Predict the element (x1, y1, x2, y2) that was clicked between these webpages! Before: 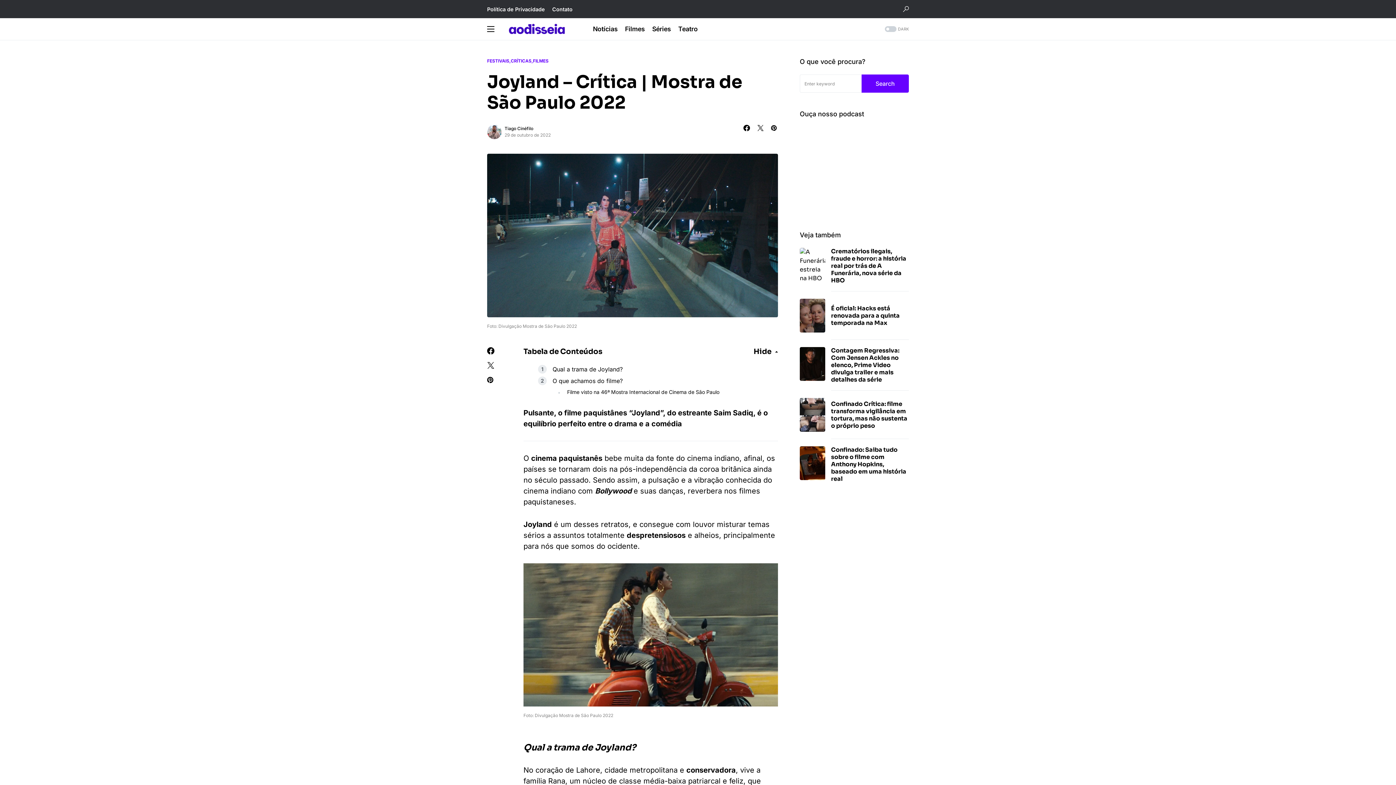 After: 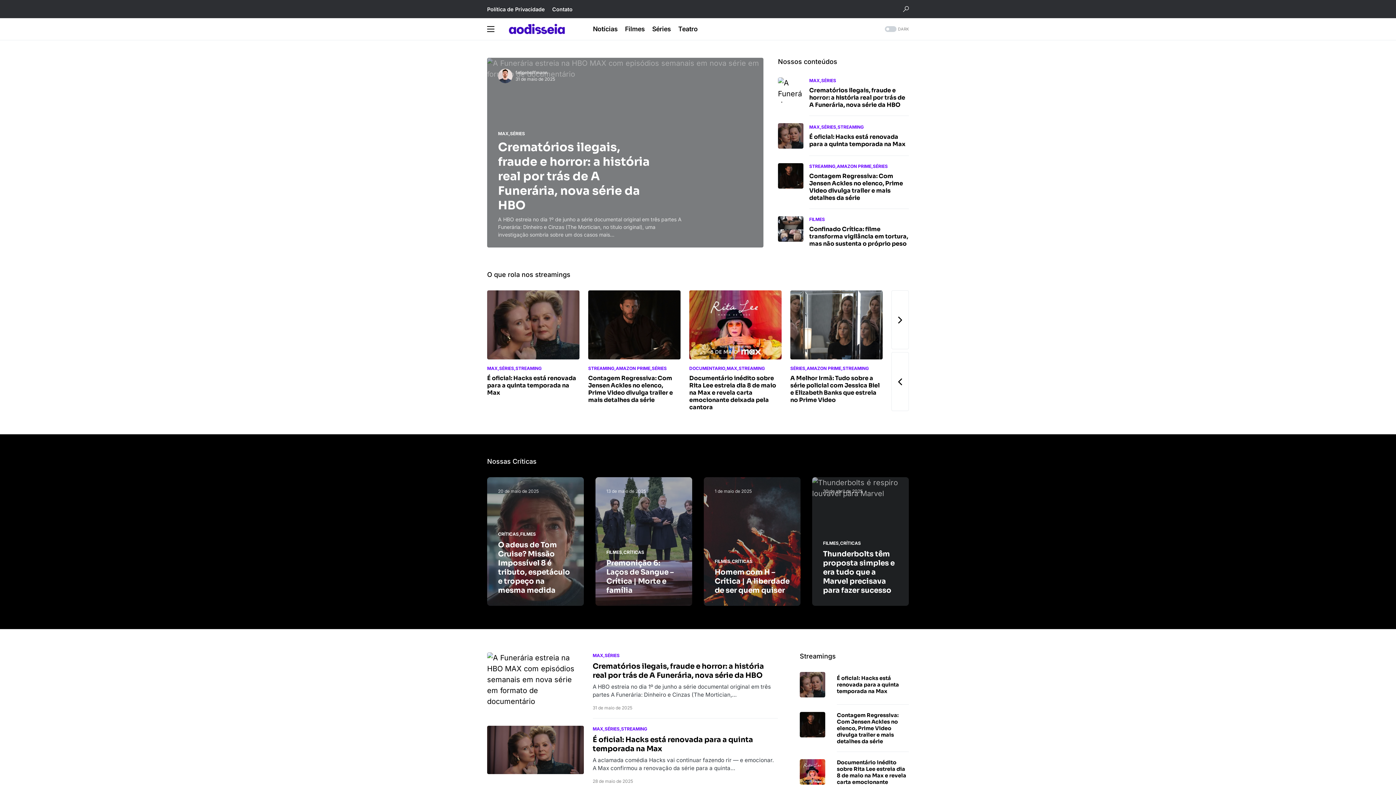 Action: label: Contato bbox: (552, 6, 572, 12)